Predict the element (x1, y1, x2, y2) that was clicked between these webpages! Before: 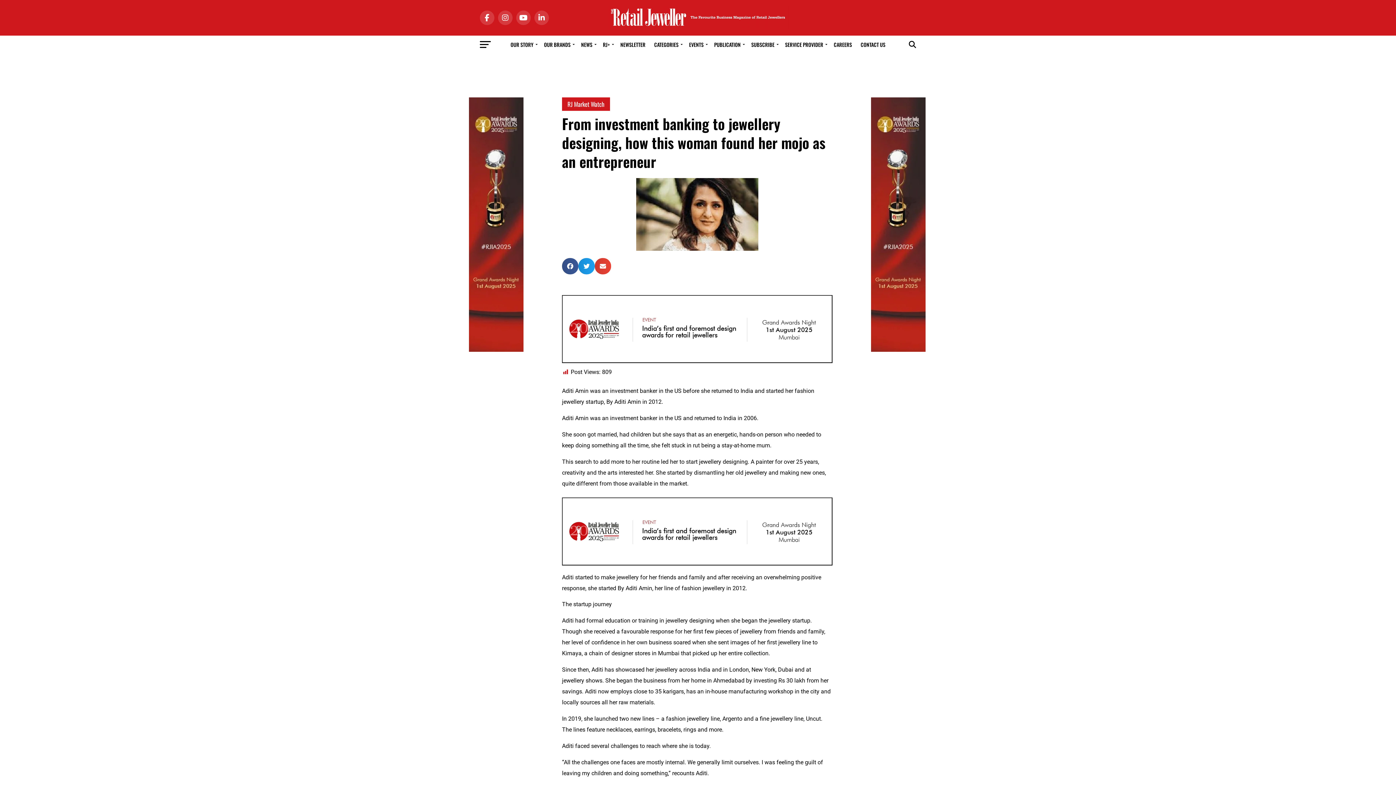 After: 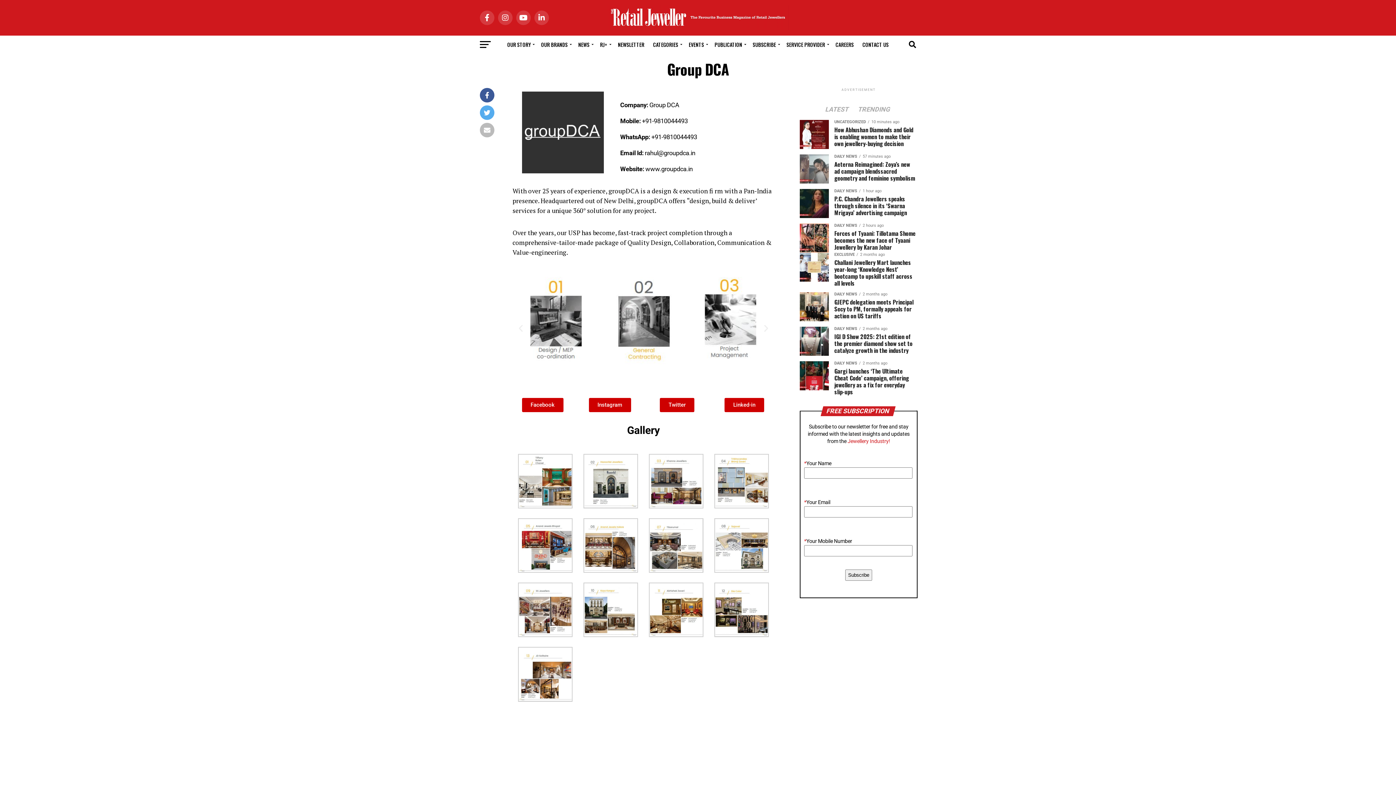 Action: label: SERVICE PROVIDER bbox: (780, 35, 829, 53)